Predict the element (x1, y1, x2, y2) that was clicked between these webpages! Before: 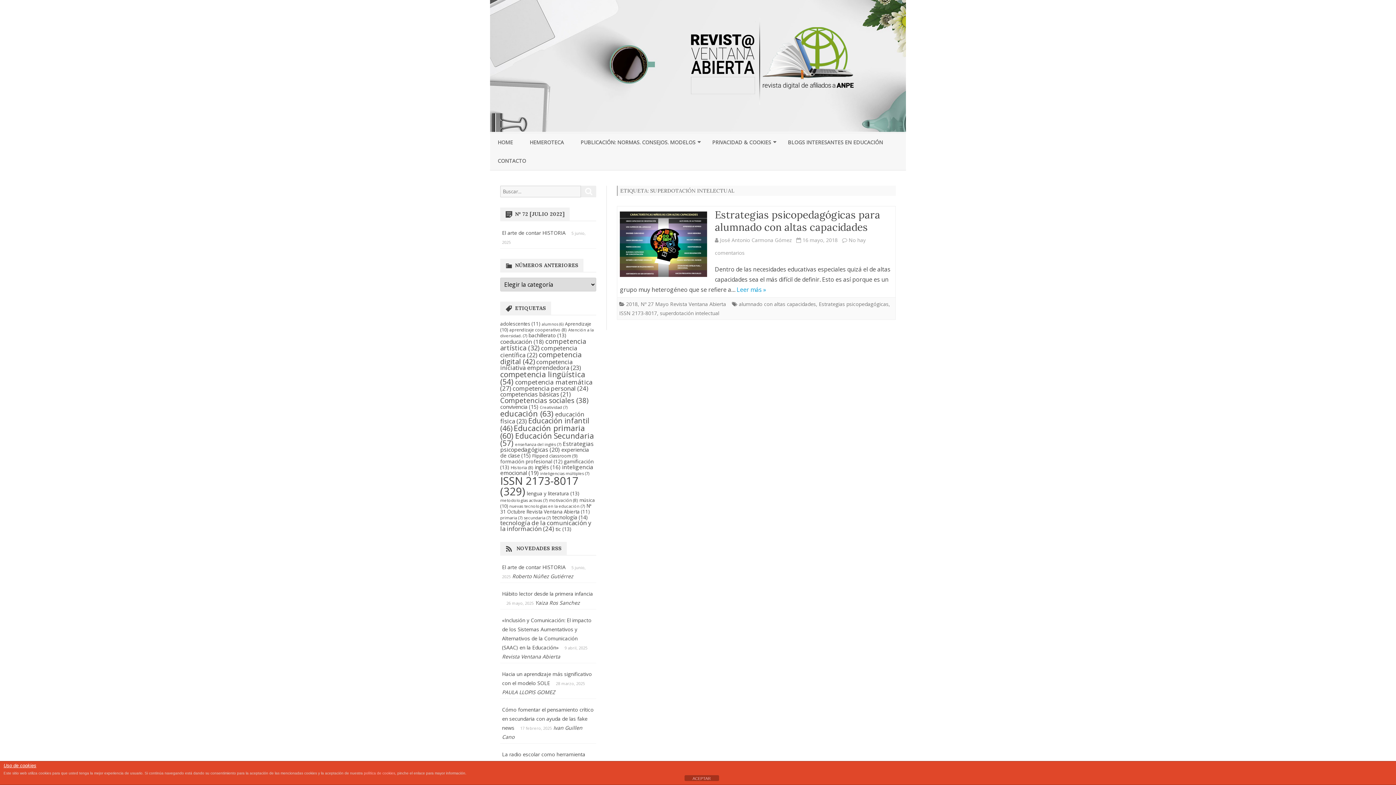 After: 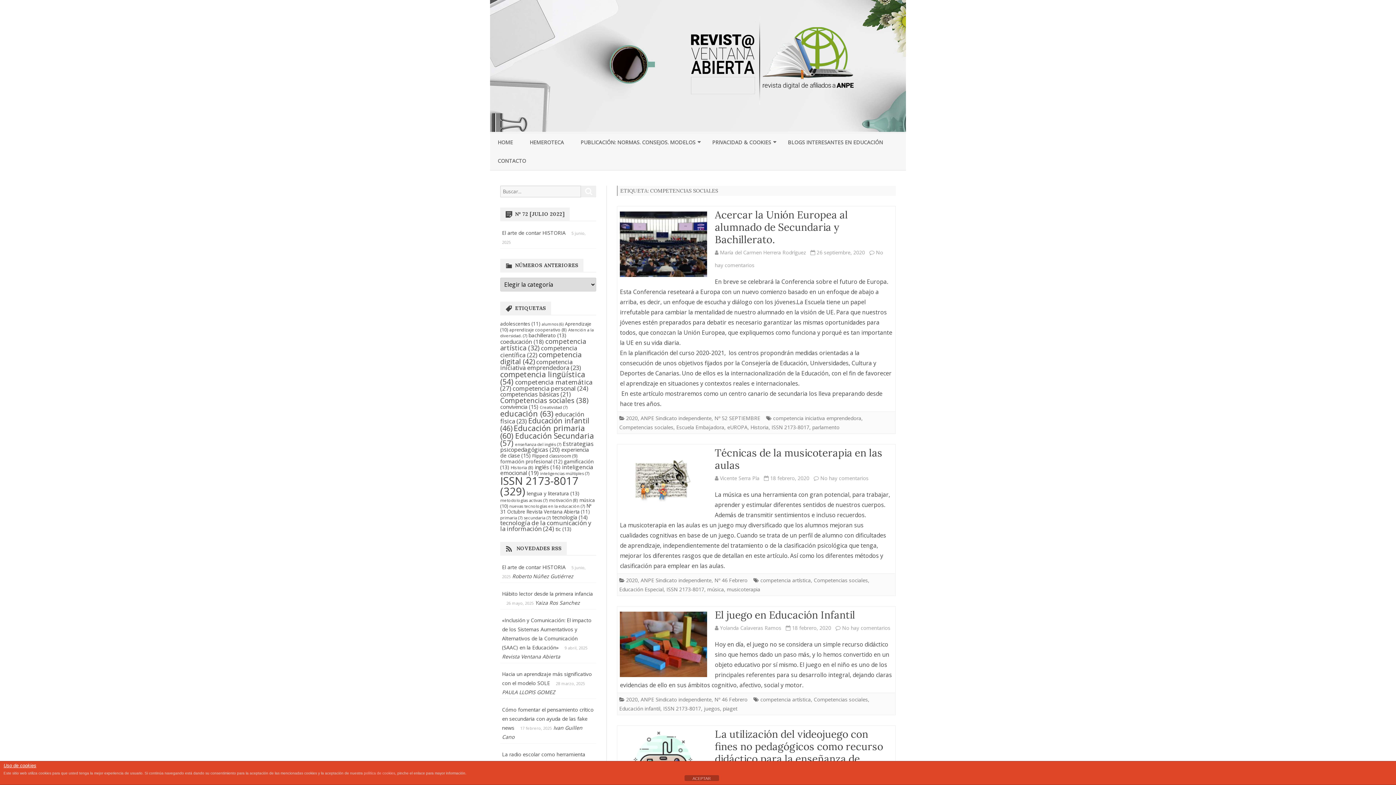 Action: label: Competencias sociales (38 elementos) bbox: (500, 395, 588, 405)